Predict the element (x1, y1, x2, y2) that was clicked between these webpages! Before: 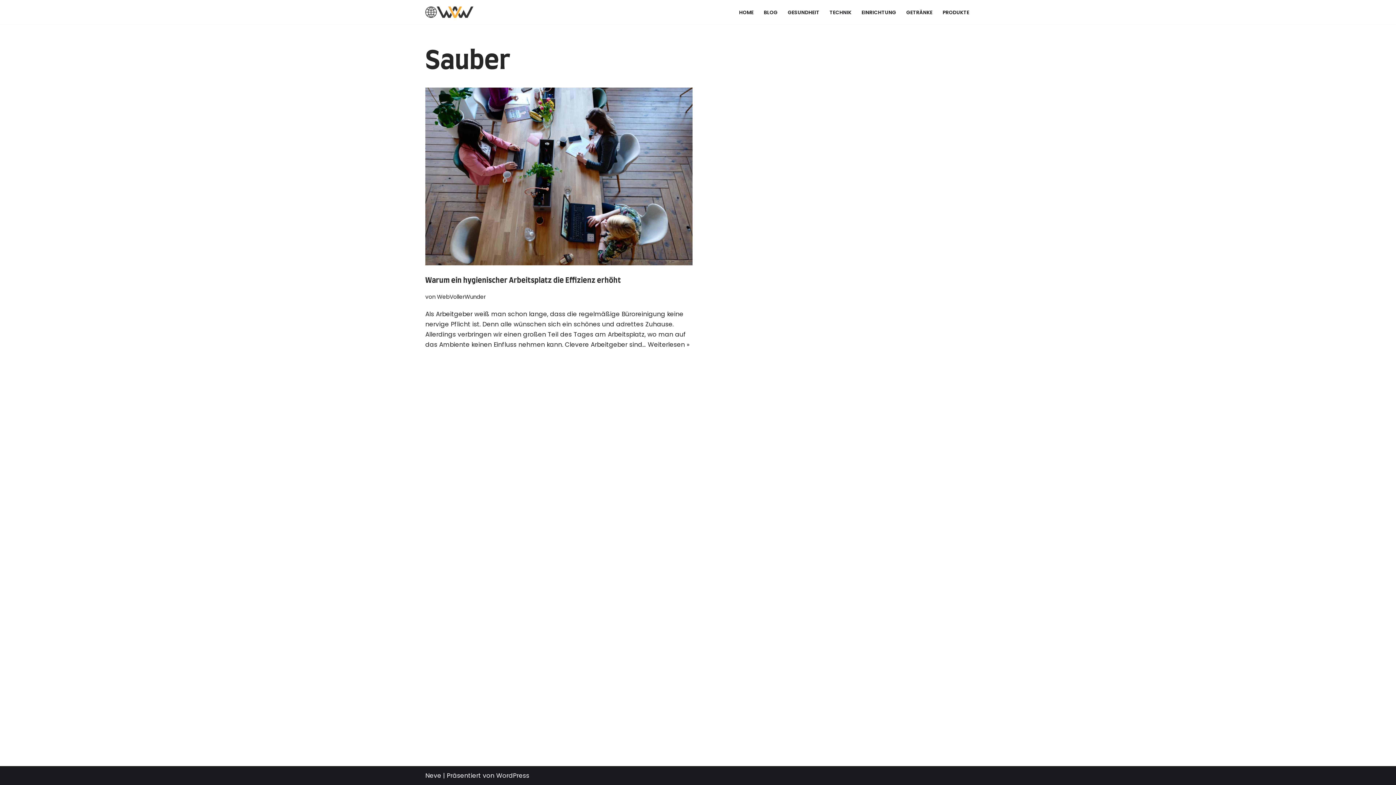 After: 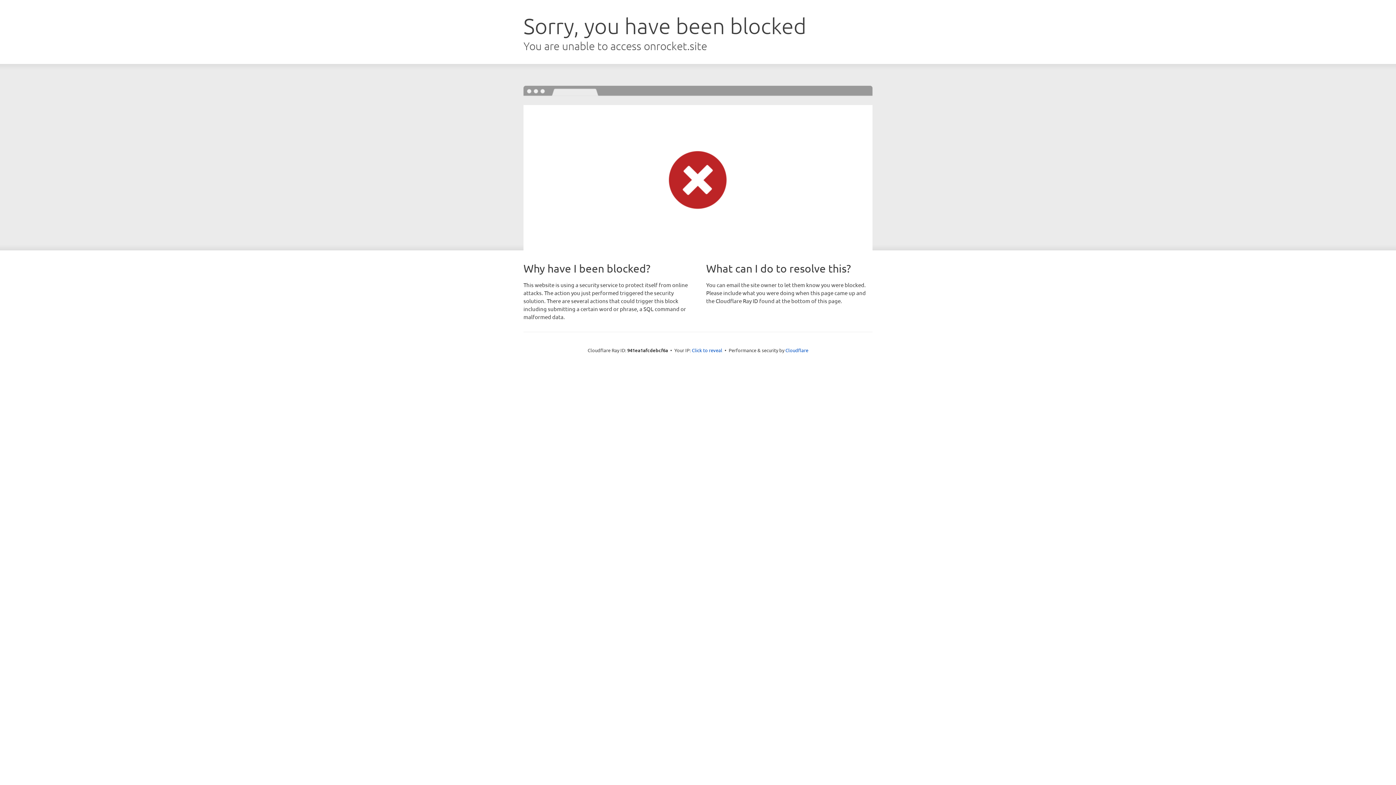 Action: label: Neve bbox: (425, 771, 441, 780)